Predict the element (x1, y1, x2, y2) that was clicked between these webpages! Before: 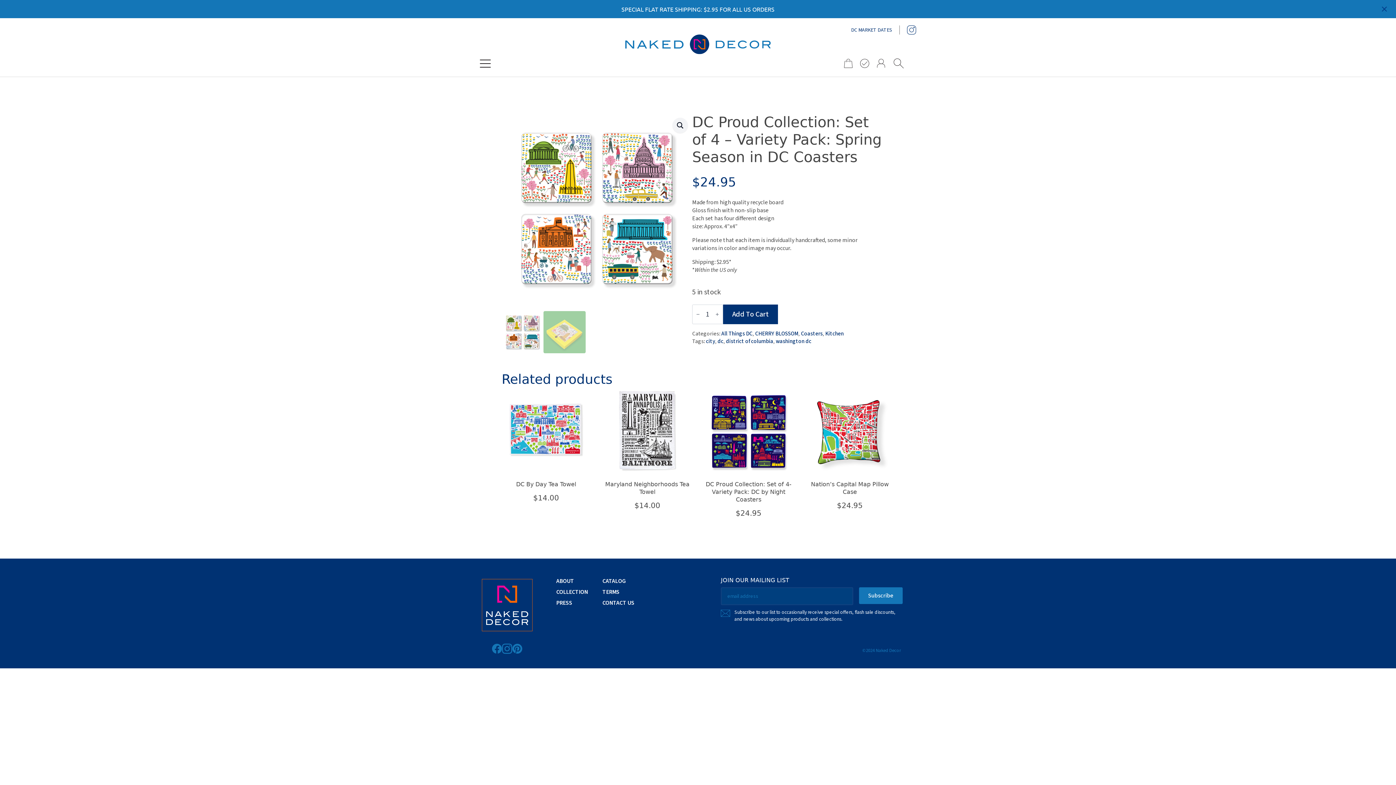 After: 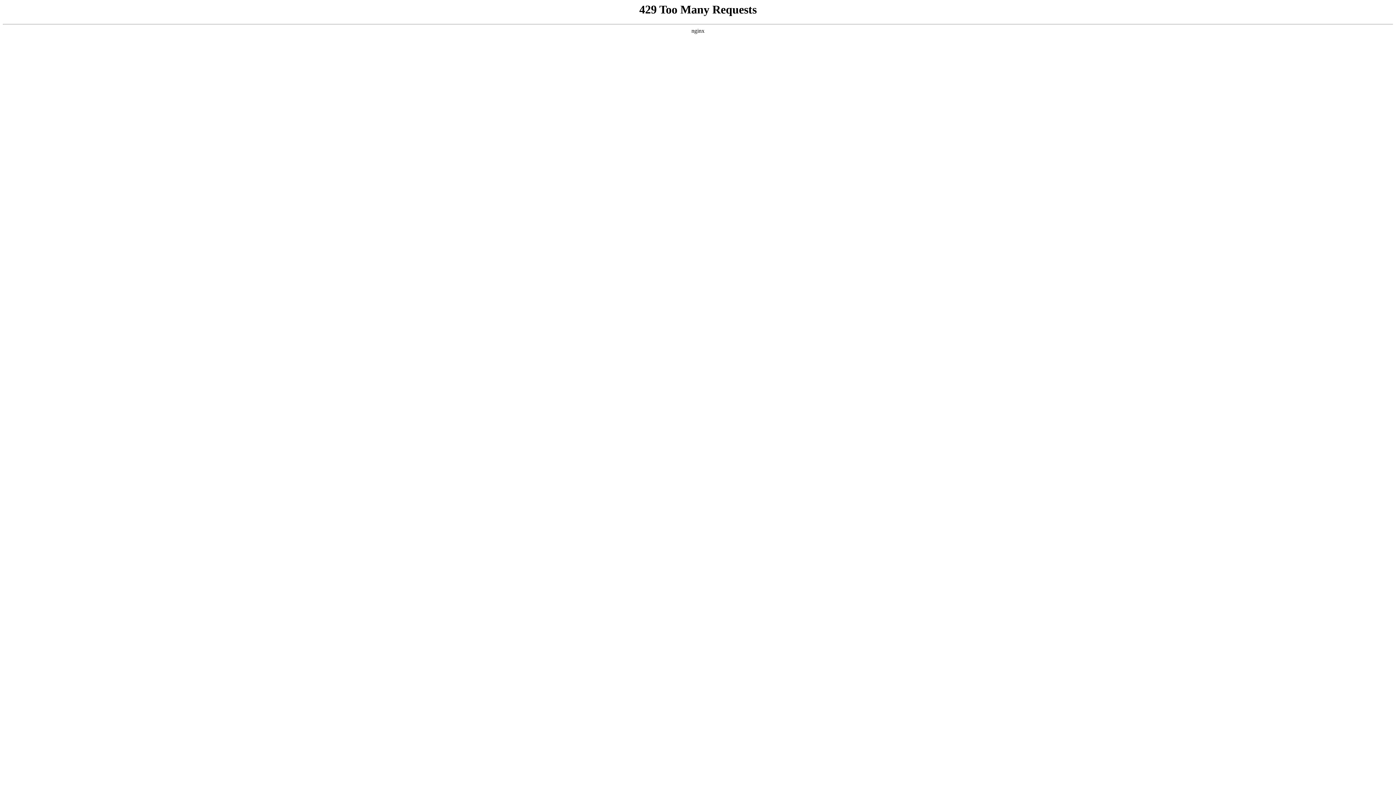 Action: label: DC By Day Tea Towel
$14.00 bbox: (501, 387, 590, 507)